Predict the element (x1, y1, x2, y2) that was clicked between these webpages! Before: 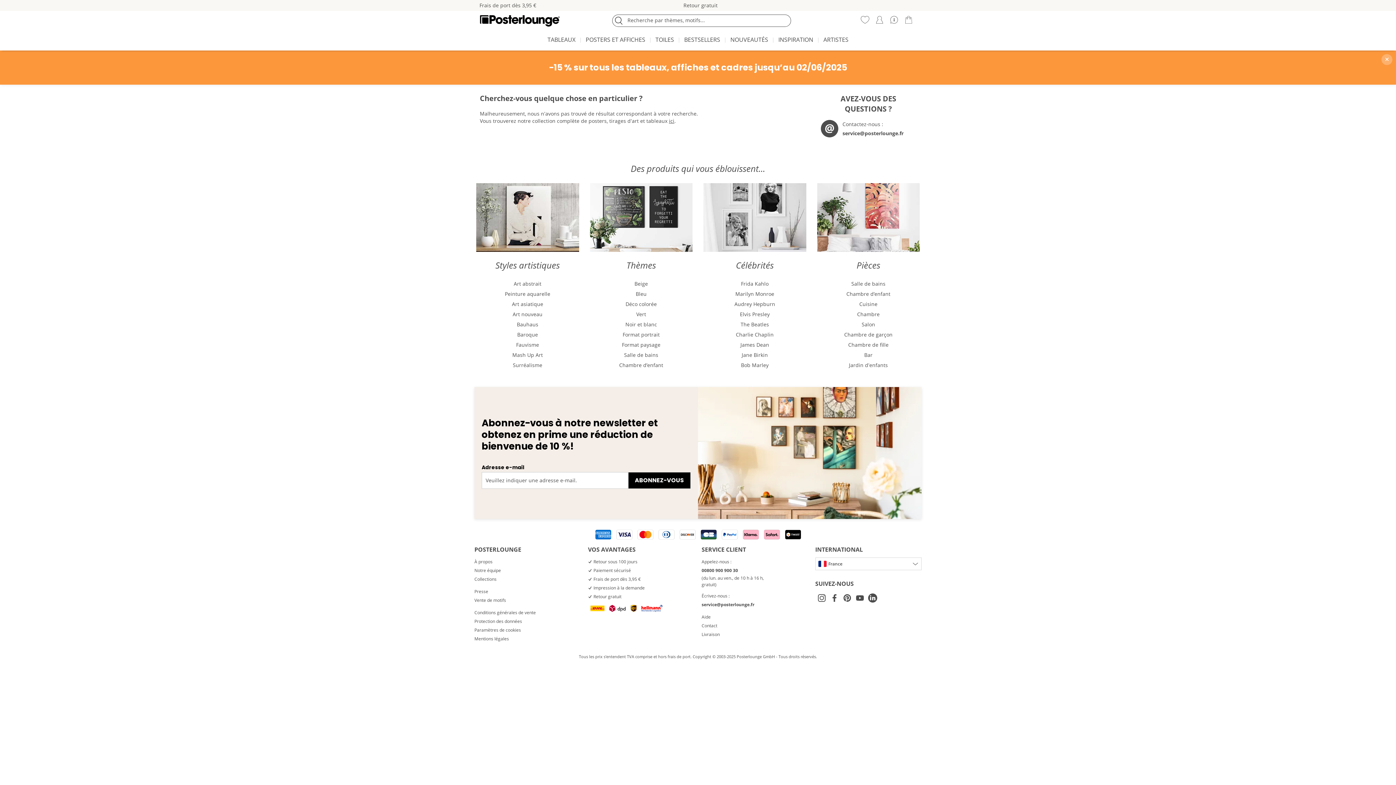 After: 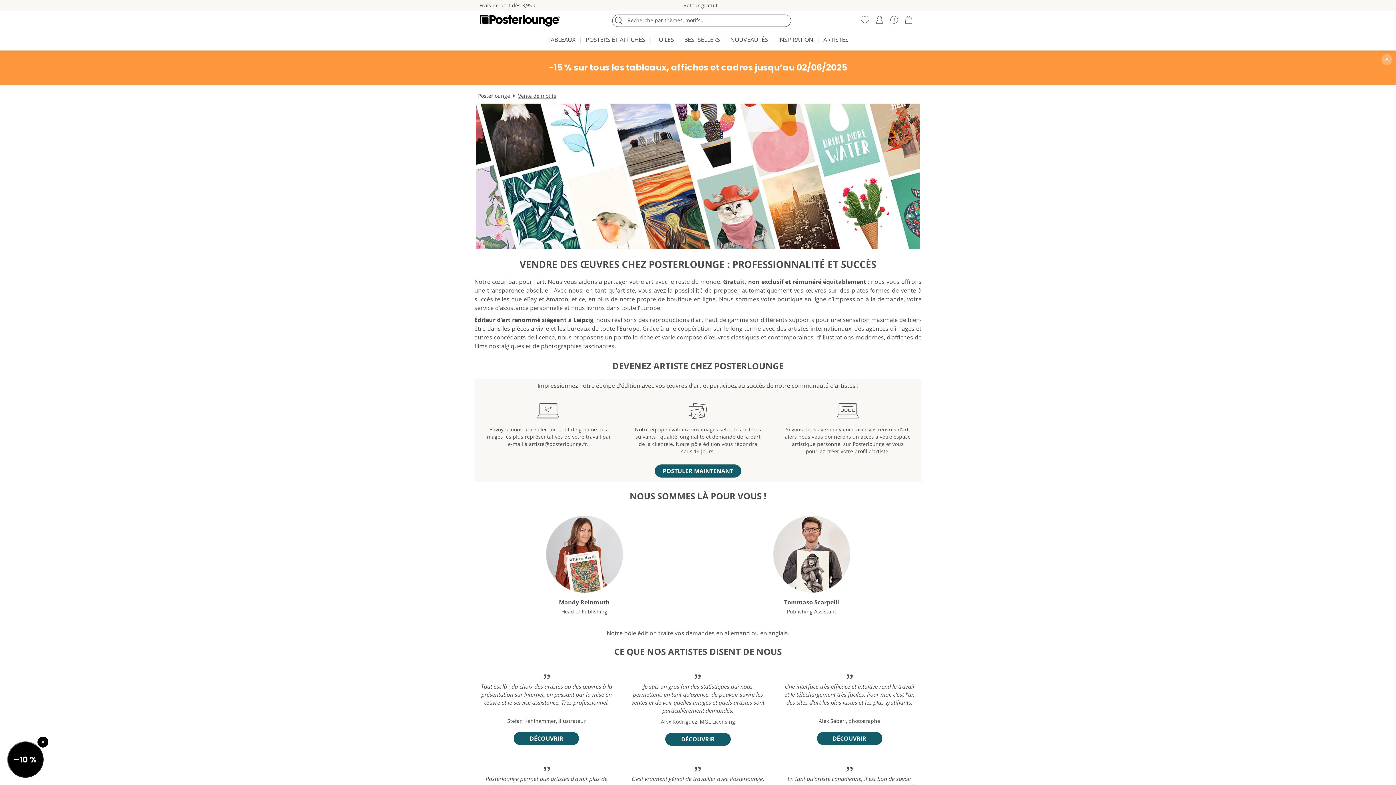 Action: bbox: (474, 596, 580, 605) label: Vente de motifs